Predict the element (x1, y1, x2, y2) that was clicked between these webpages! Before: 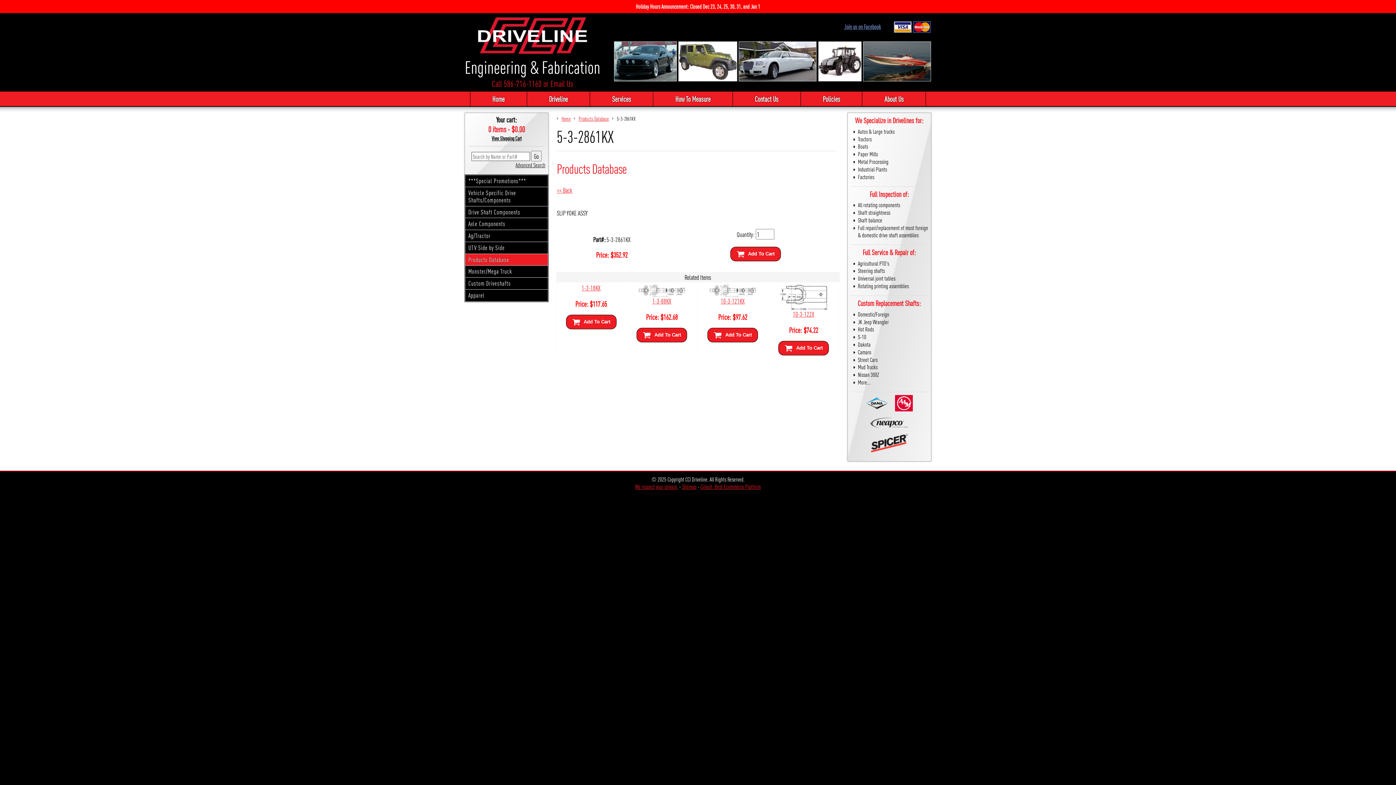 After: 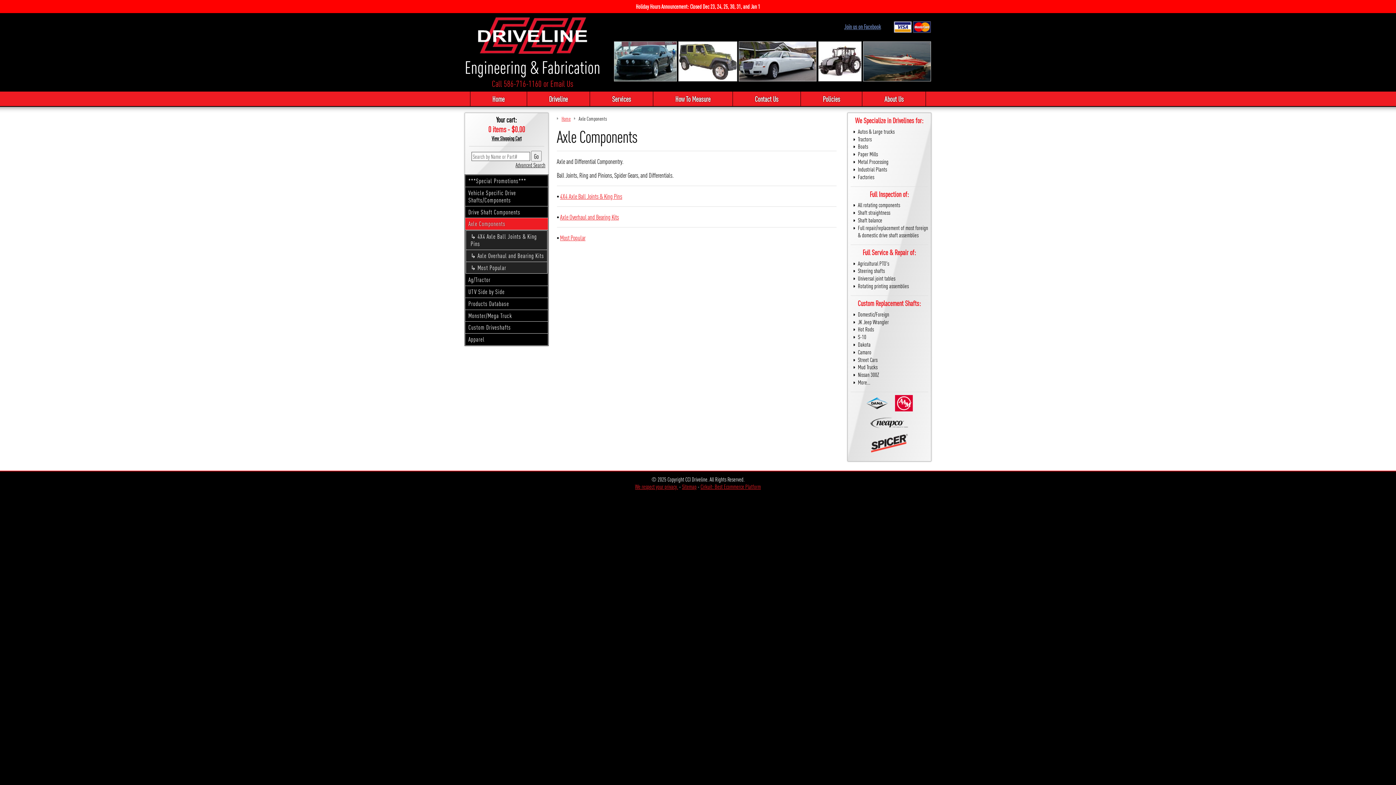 Action: bbox: (465, 218, 548, 230) label: Axle Components